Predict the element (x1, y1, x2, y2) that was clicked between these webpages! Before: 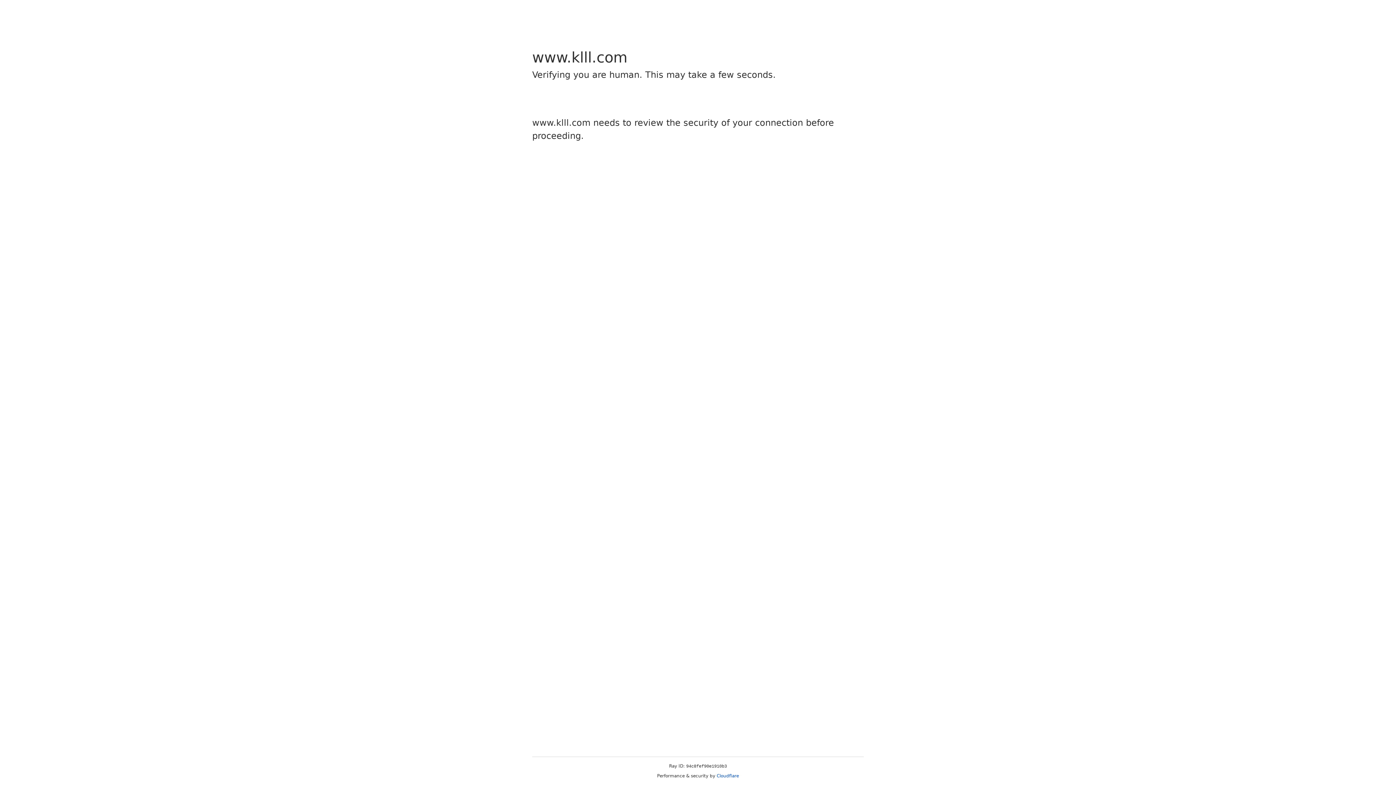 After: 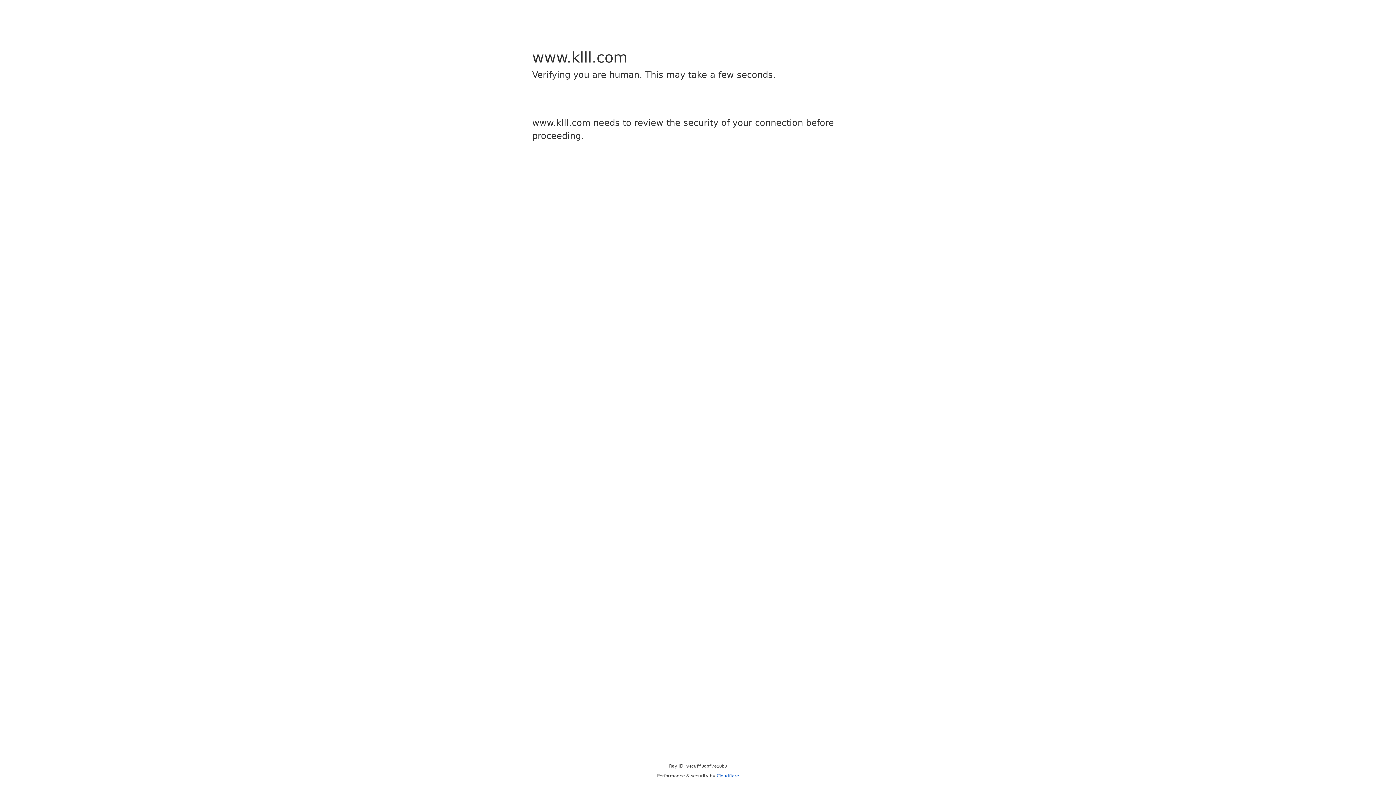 Action: bbox: (716, 773, 739, 778) label: Cloudflare